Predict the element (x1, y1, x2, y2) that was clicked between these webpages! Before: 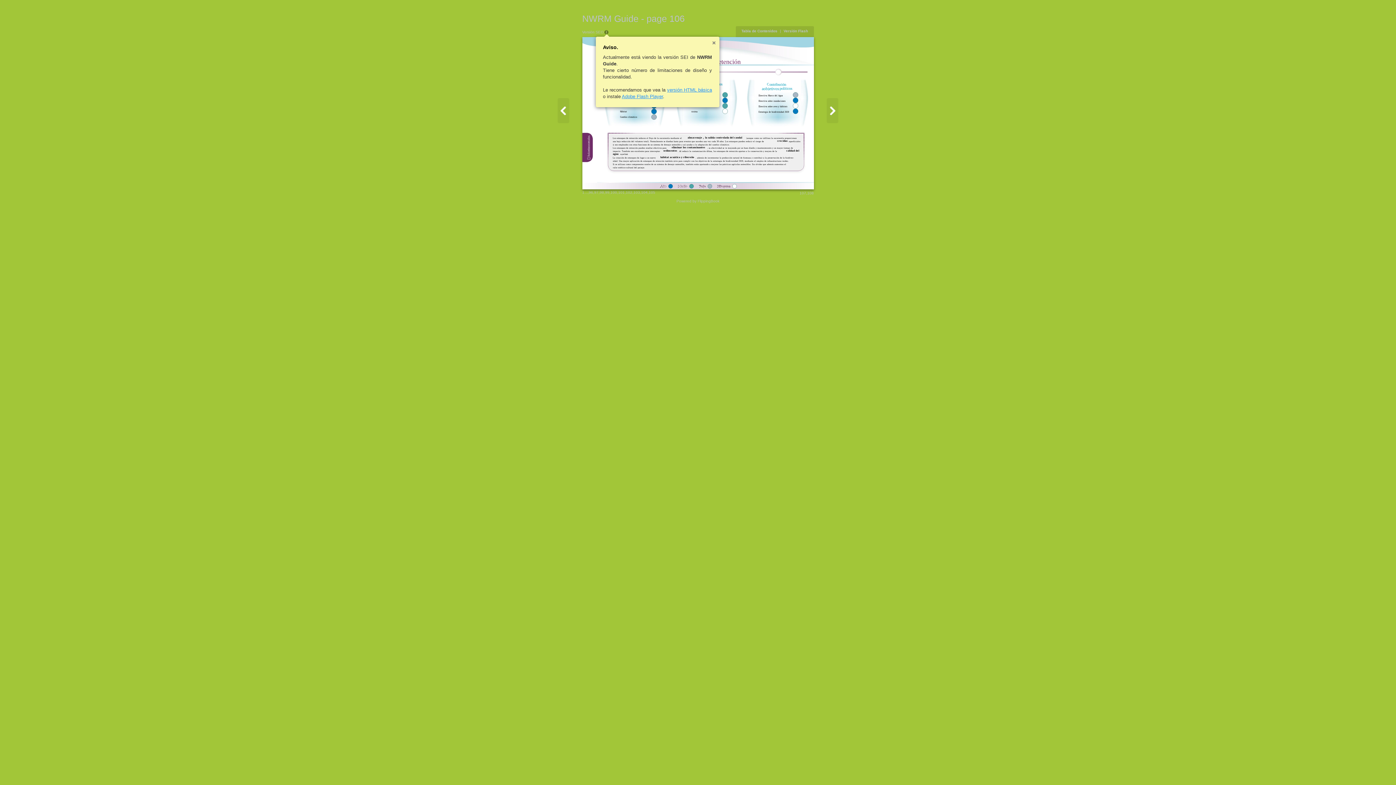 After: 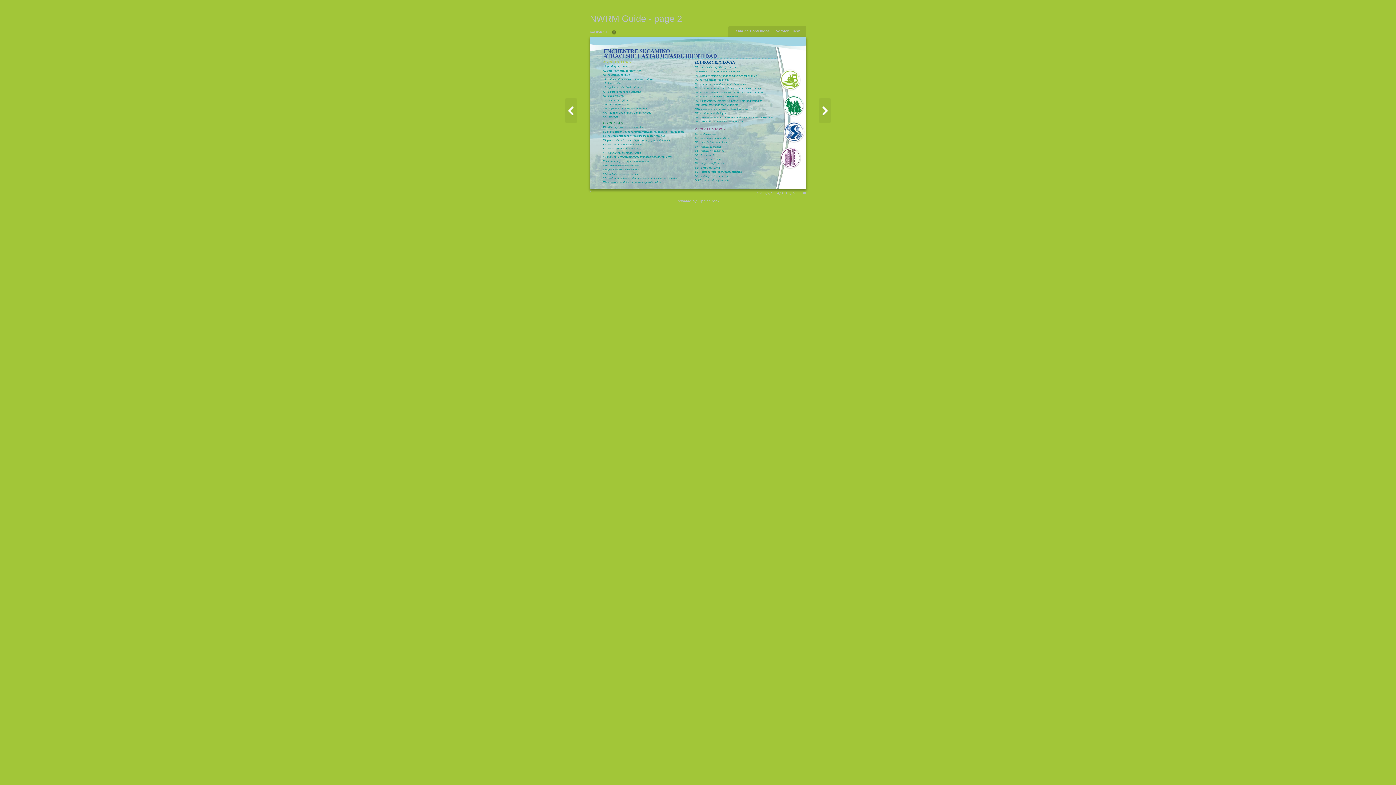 Action: label: Índicedecontenidos bbox: (587, 135, 589, 156)